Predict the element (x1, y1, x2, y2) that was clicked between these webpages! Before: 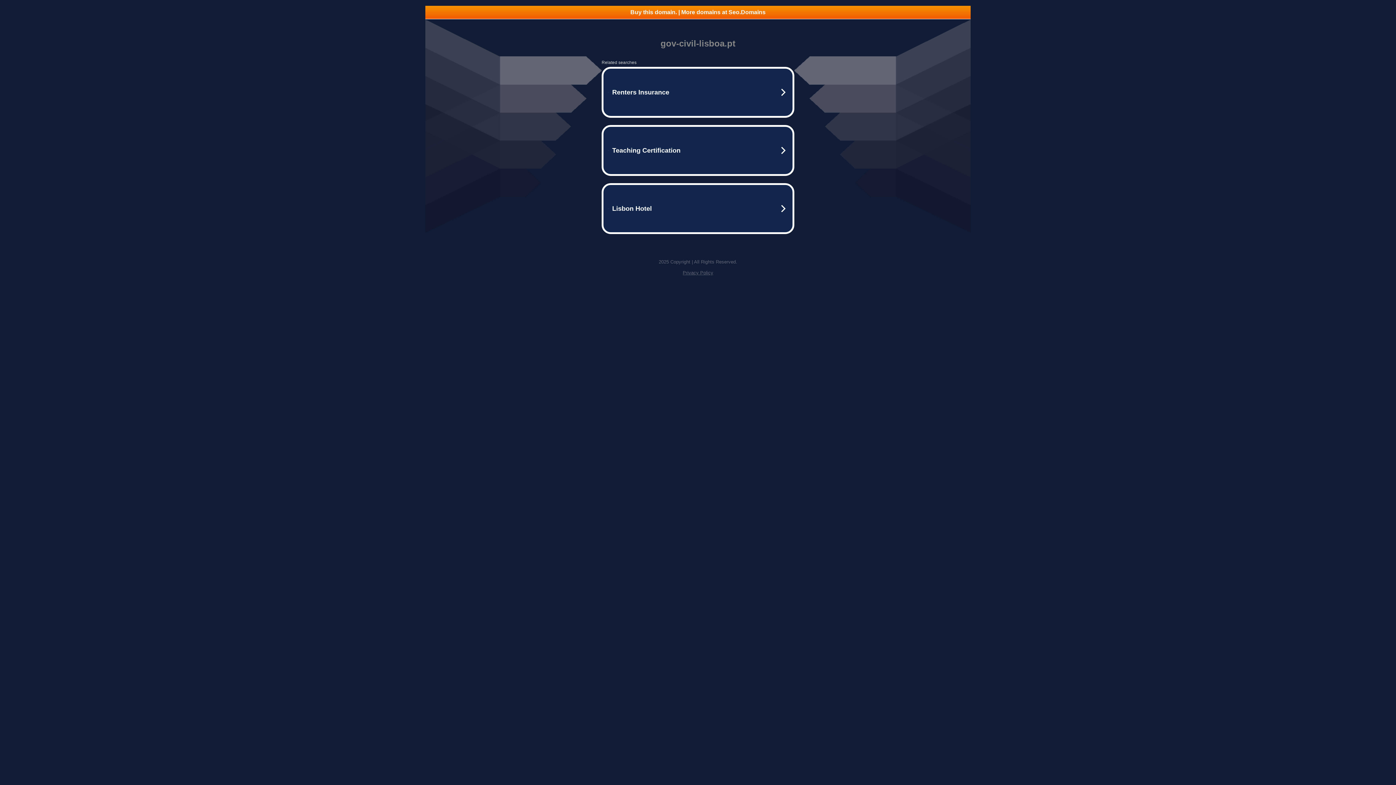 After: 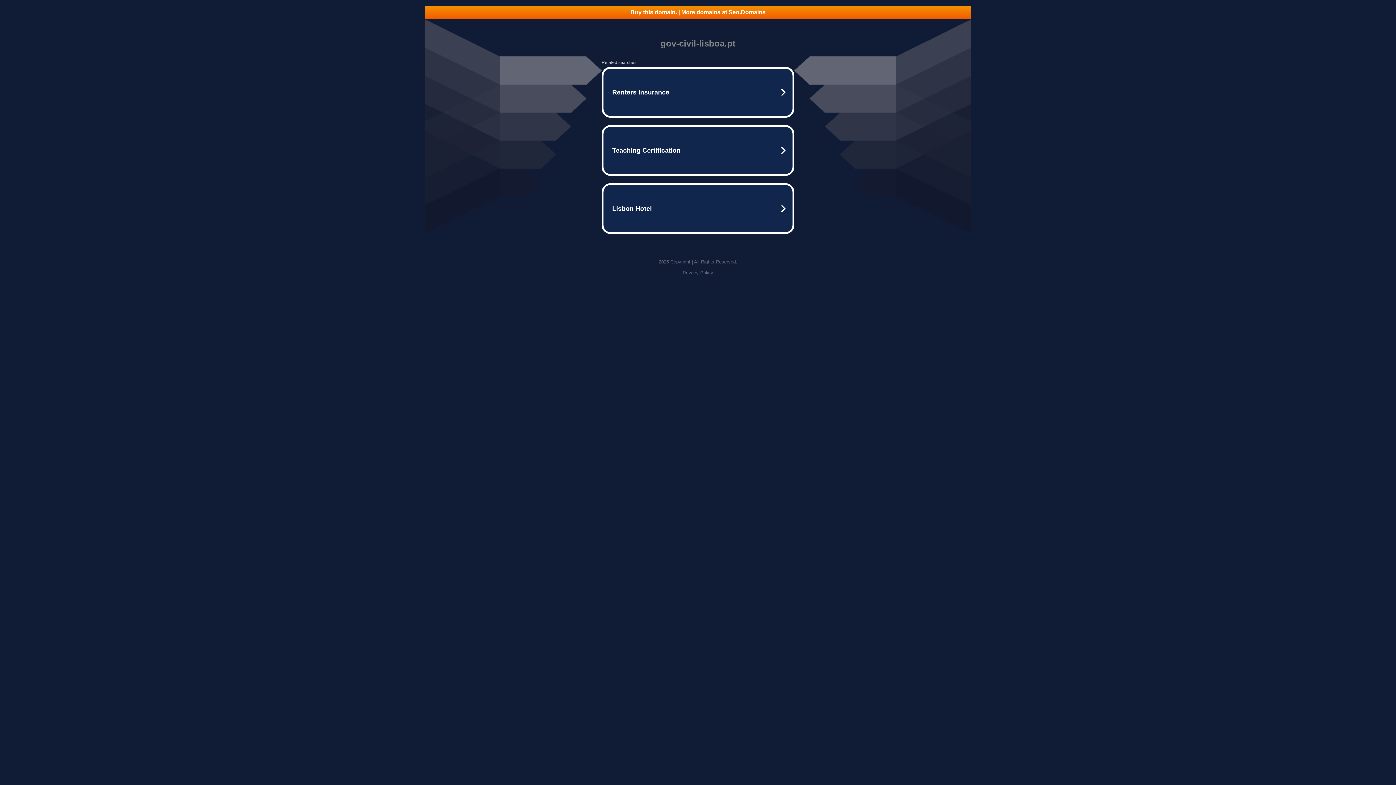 Action: label: Privacy Policy bbox: (682, 270, 713, 275)